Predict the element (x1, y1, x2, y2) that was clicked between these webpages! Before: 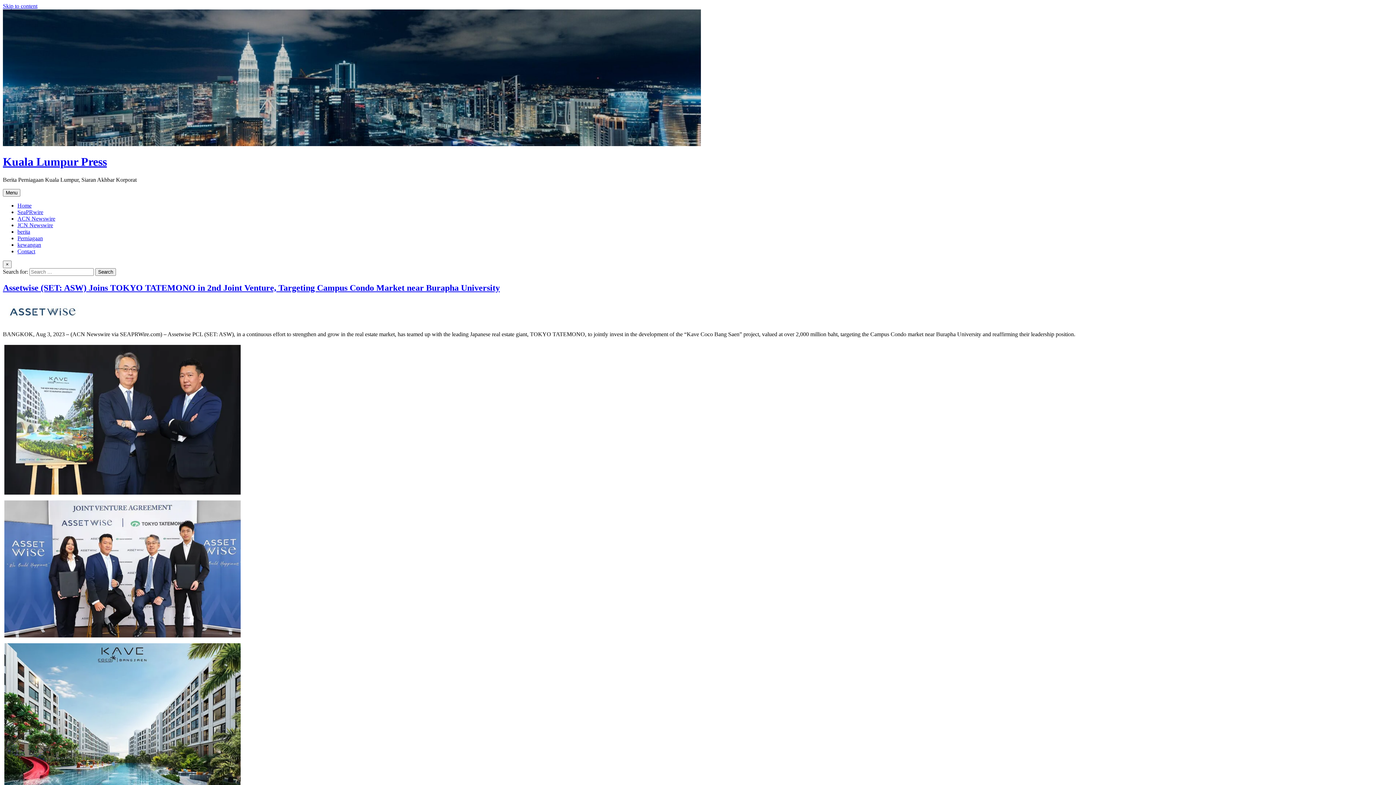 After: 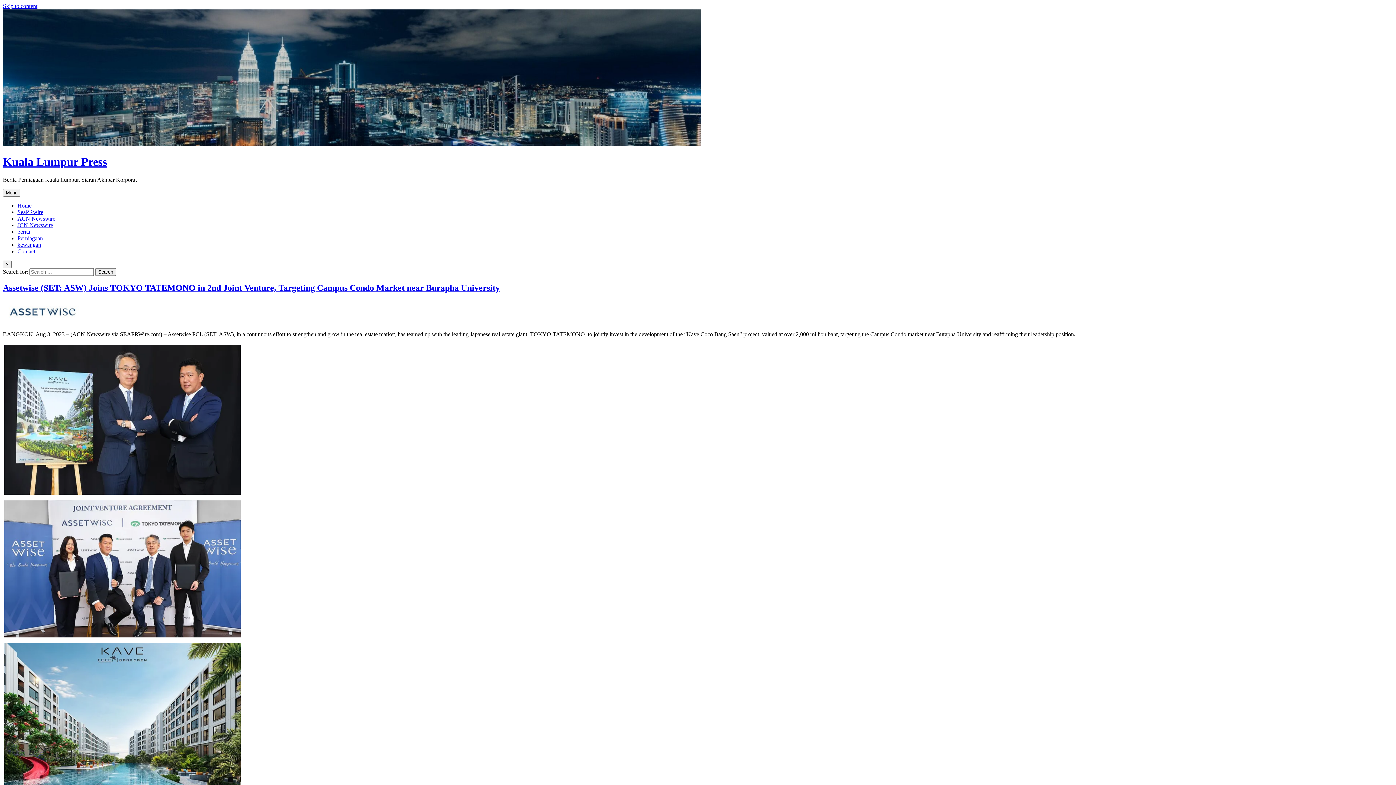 Action: label: Assetwise (SET: ASW) Joins TOKYO TATEMONO in 2nd Joint Venture, Targeting Campus Condo Market near Burapha University bbox: (2, 283, 500, 292)